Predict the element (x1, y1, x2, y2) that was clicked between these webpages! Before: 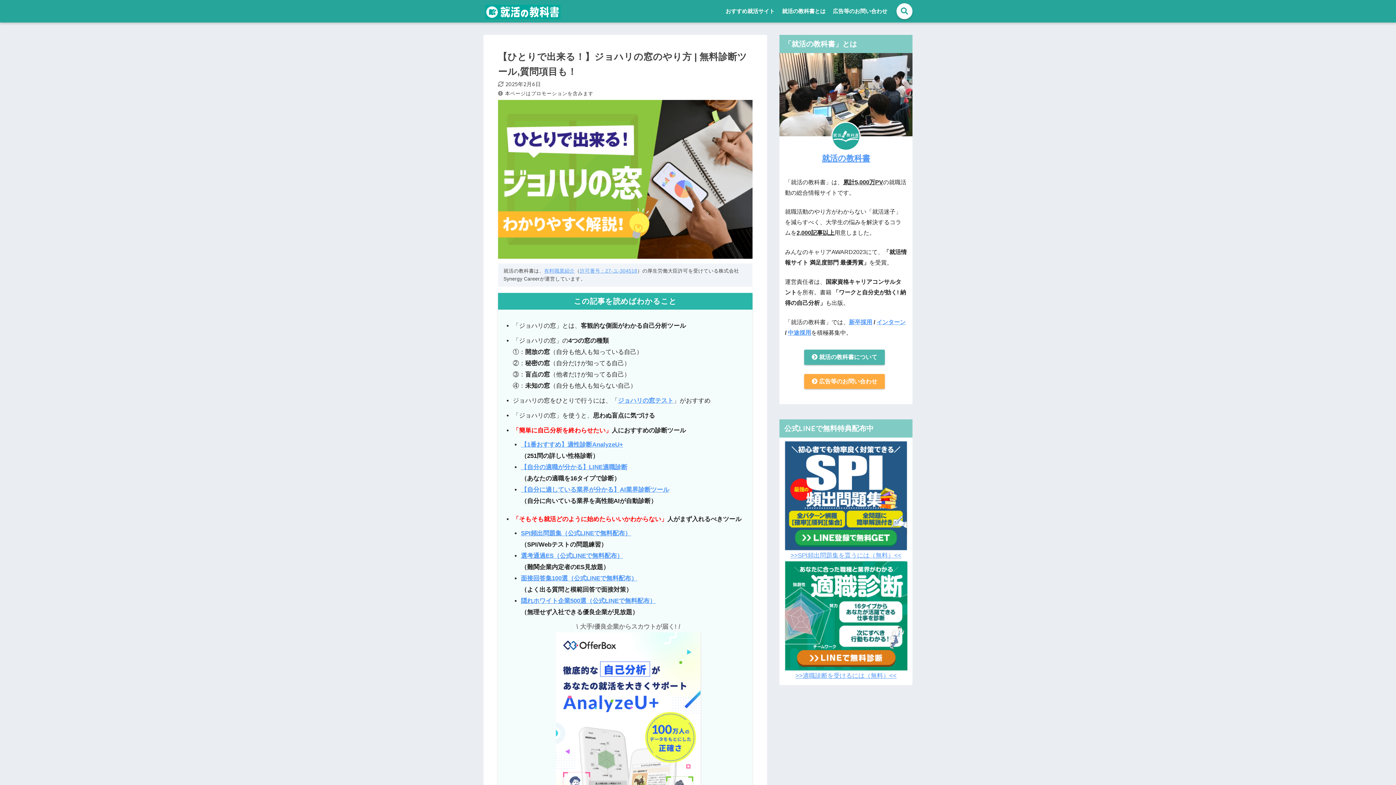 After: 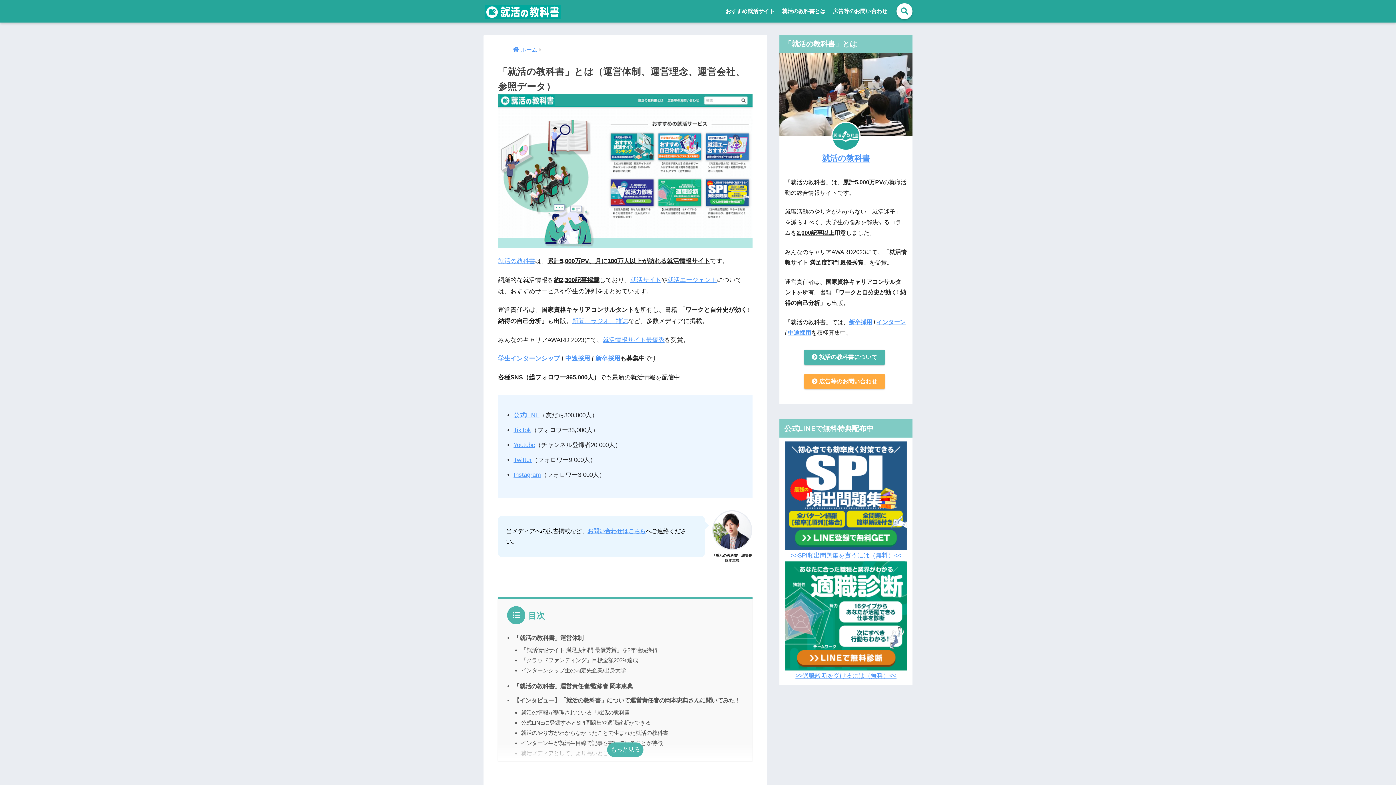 Action: bbox: (822, 153, 870, 162) label: 就活の教科書